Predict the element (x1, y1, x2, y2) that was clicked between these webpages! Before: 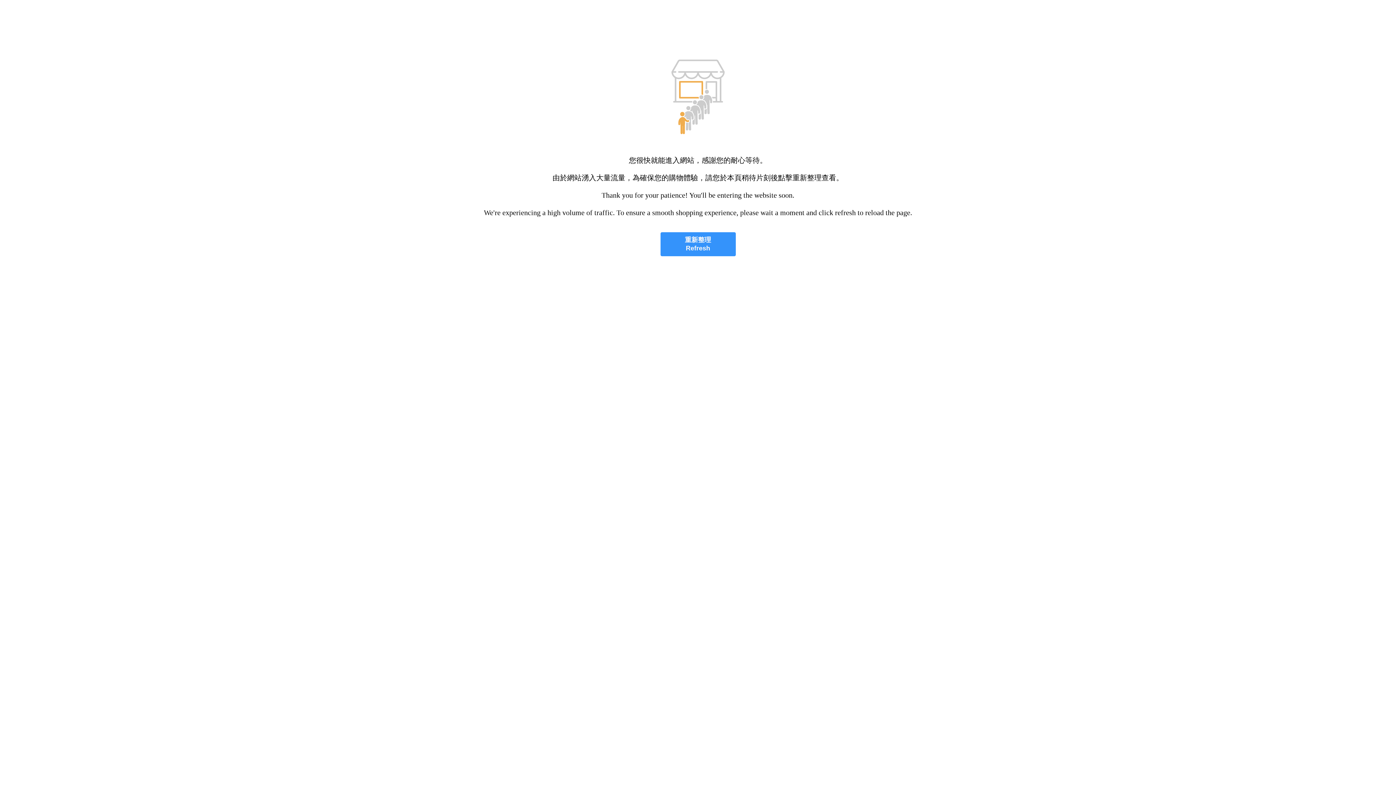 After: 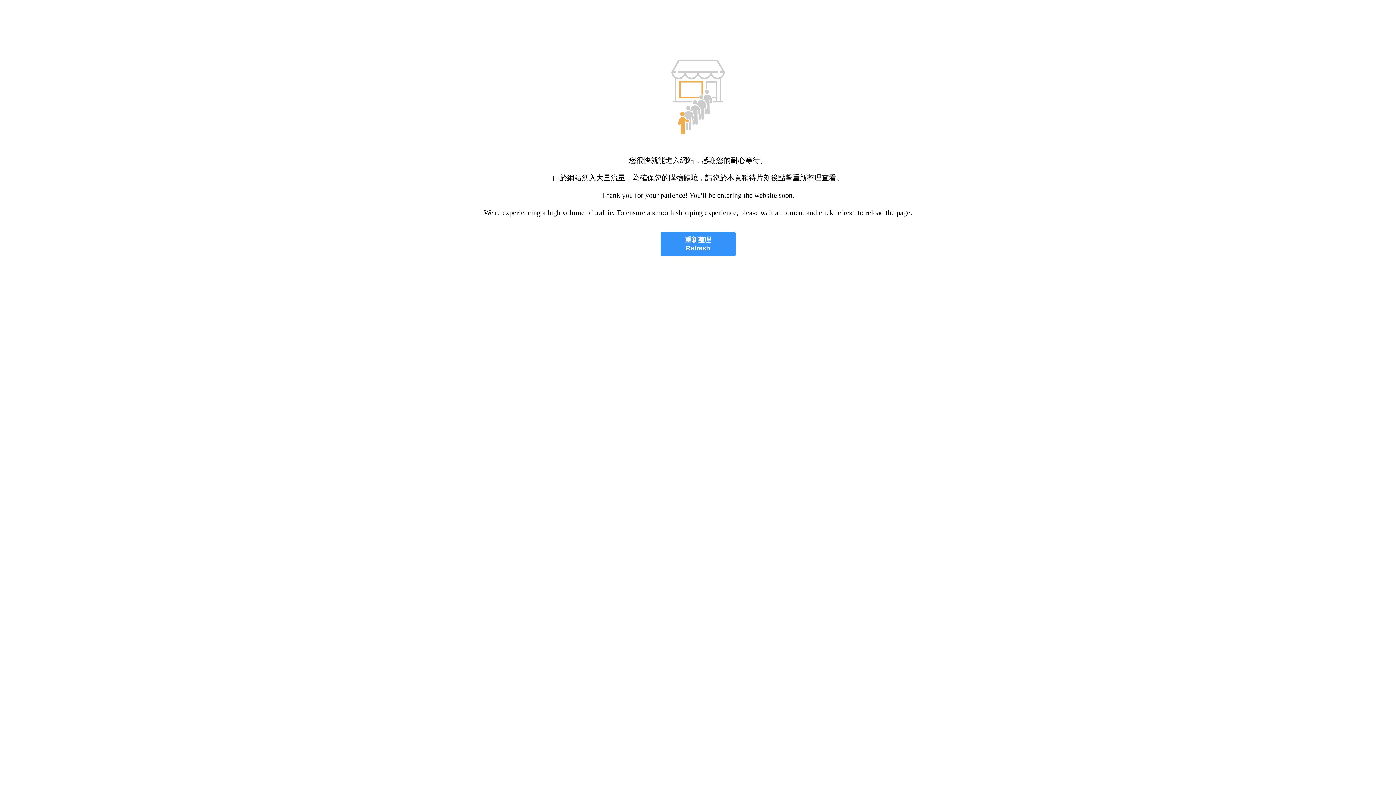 Action: bbox: (660, 232, 735, 256) label: 重新整理
Refresh